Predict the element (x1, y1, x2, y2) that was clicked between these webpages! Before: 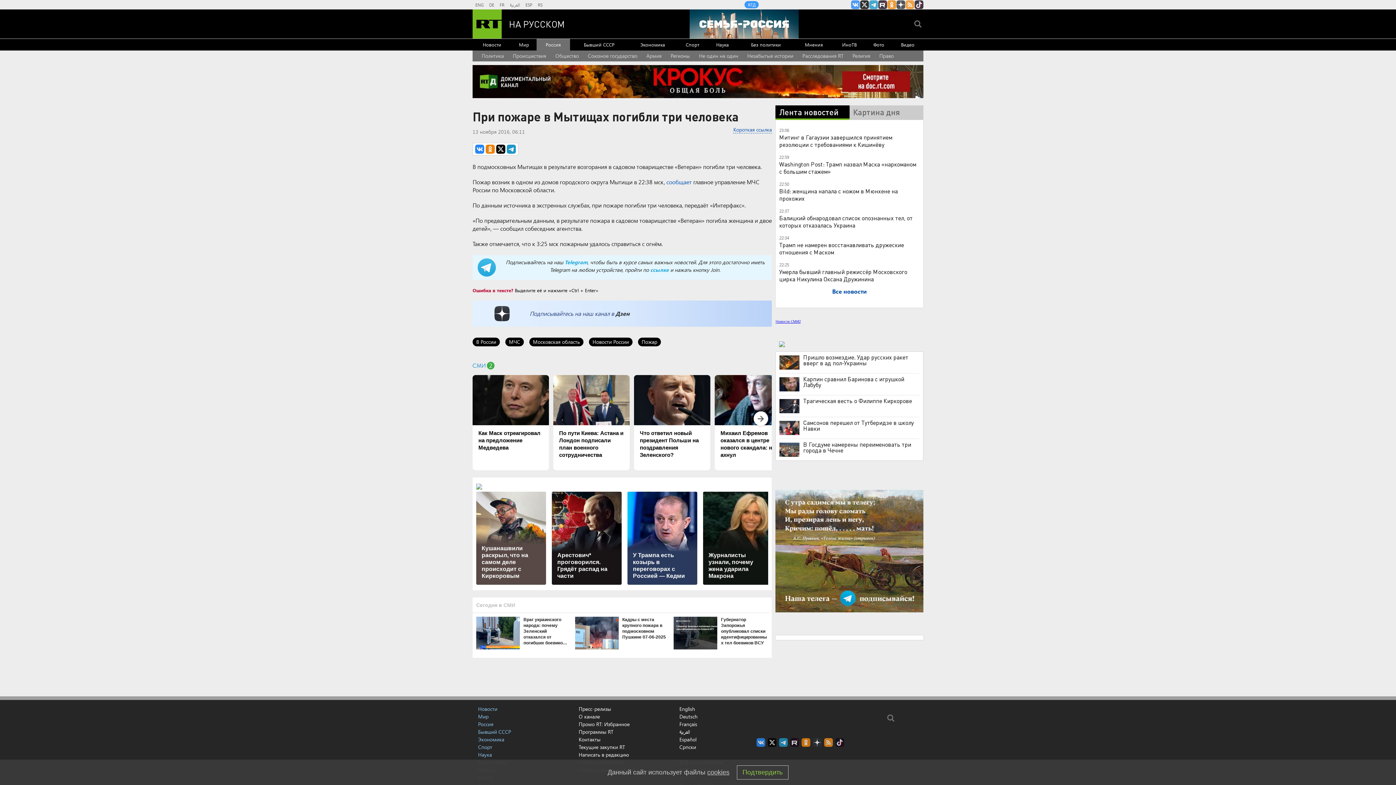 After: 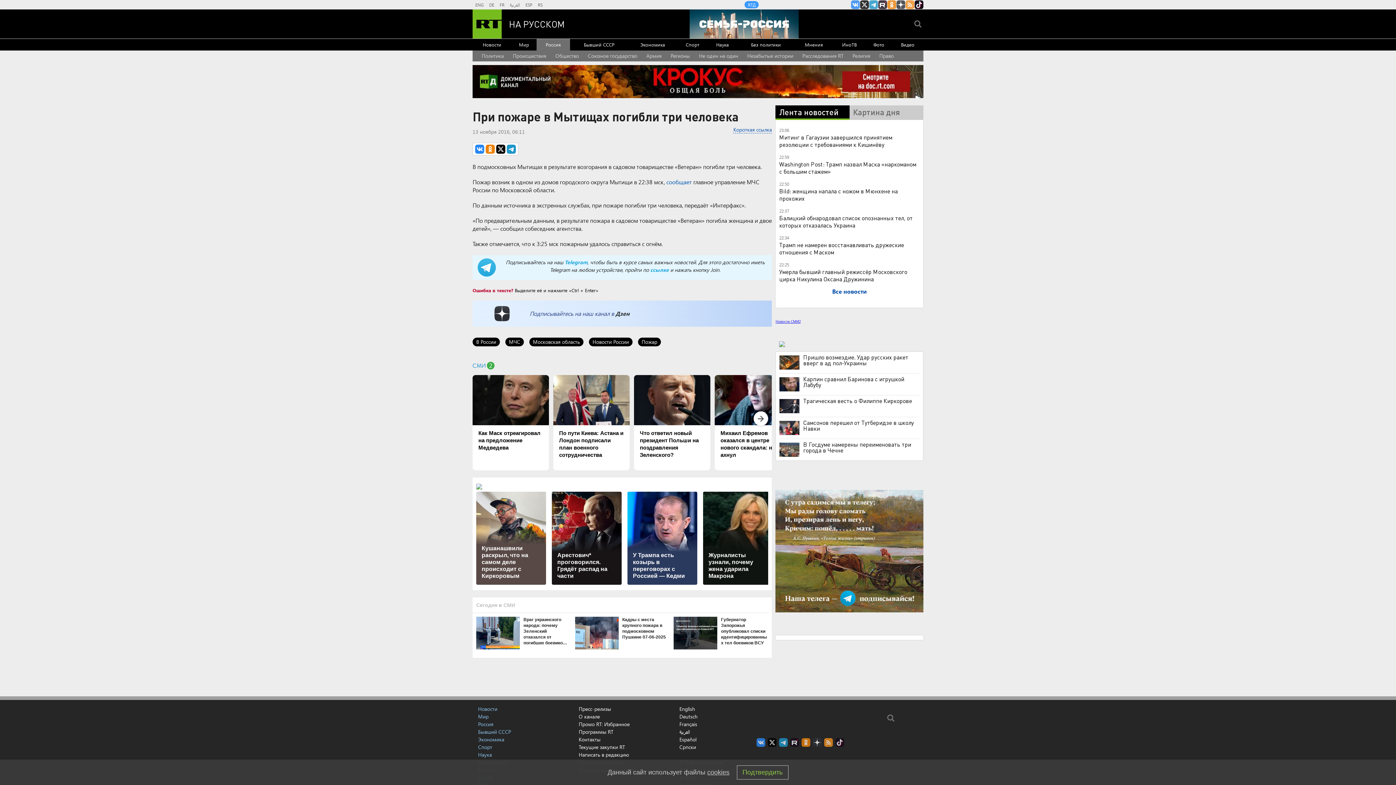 Action: bbox: (914, 0, 923, 9) label: RT на русском в TikTok